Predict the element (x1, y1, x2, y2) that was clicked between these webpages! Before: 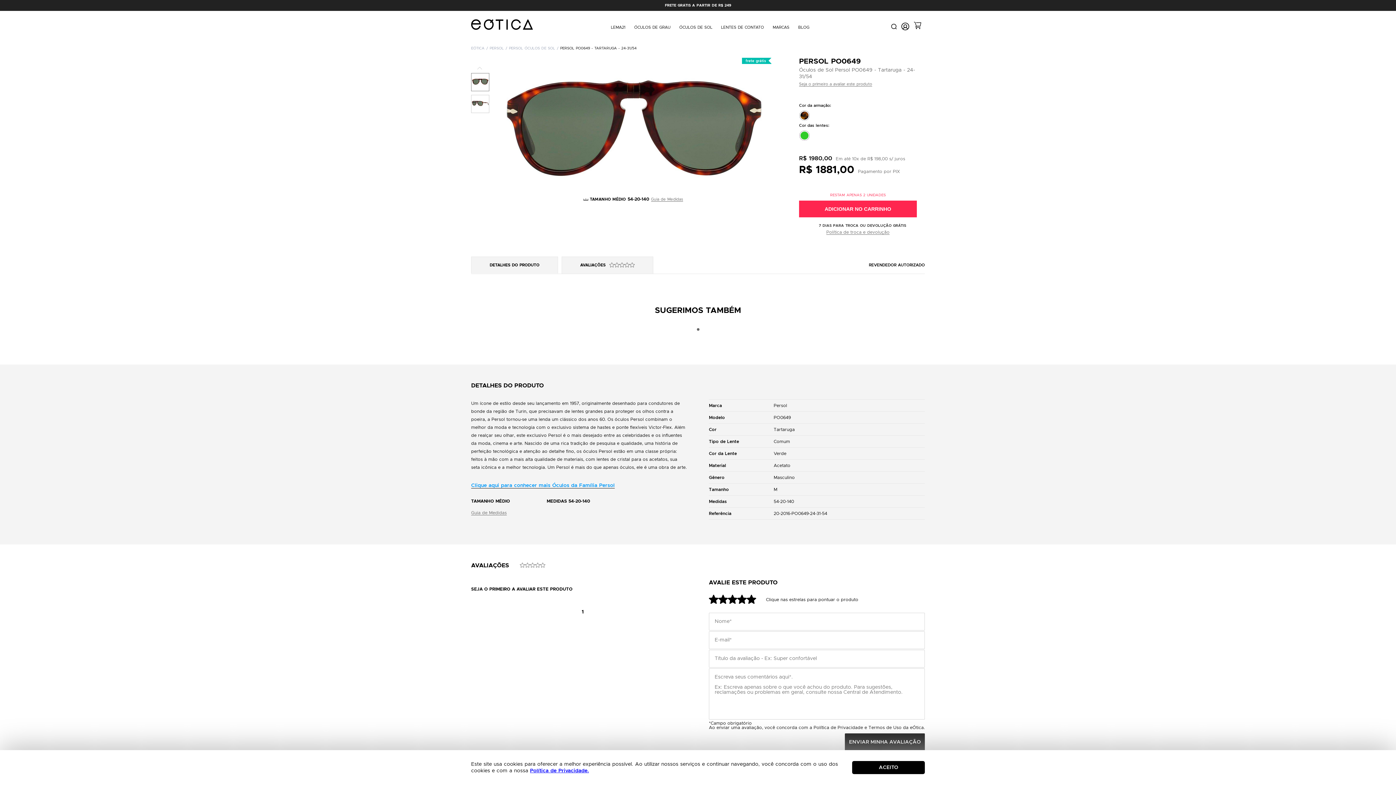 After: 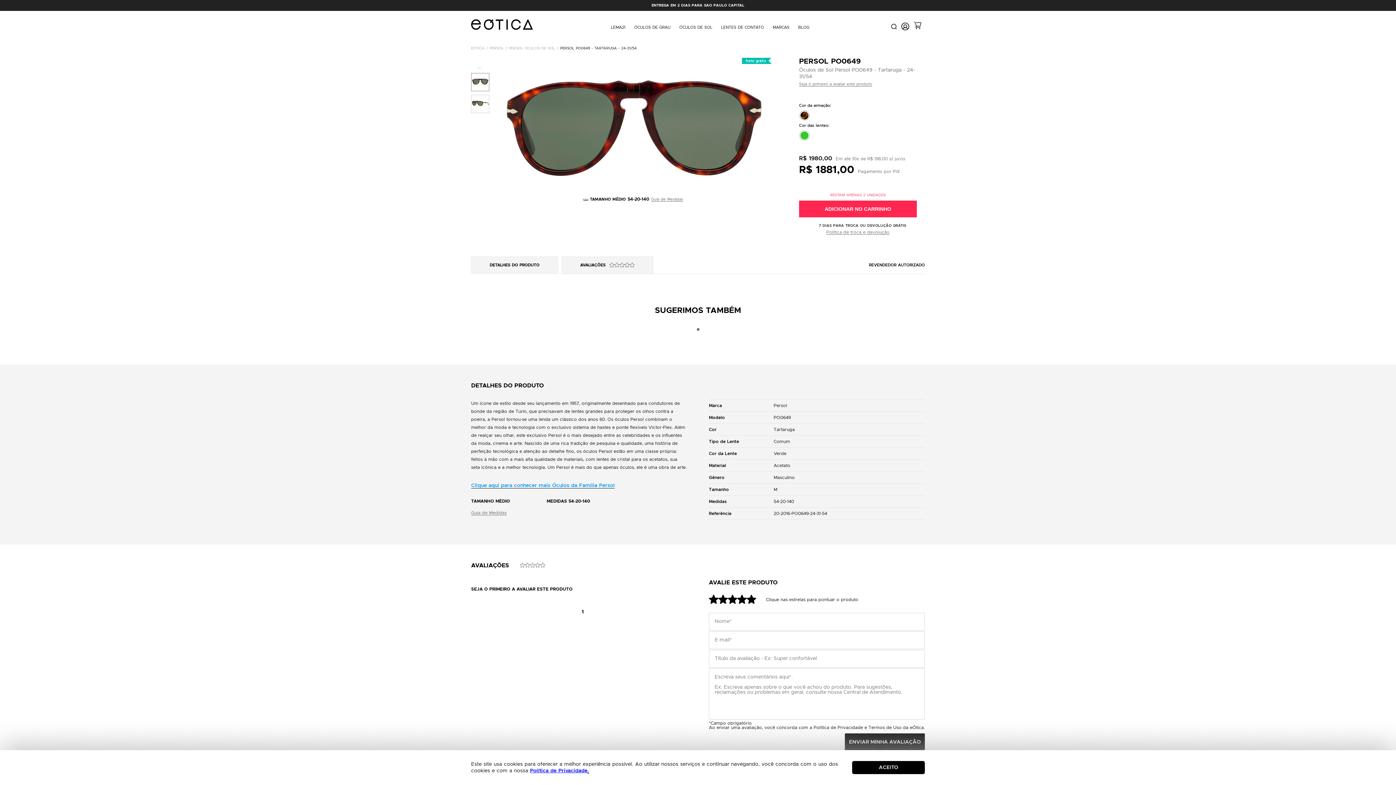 Action: bbox: (587, 768, 589, 774) label: .